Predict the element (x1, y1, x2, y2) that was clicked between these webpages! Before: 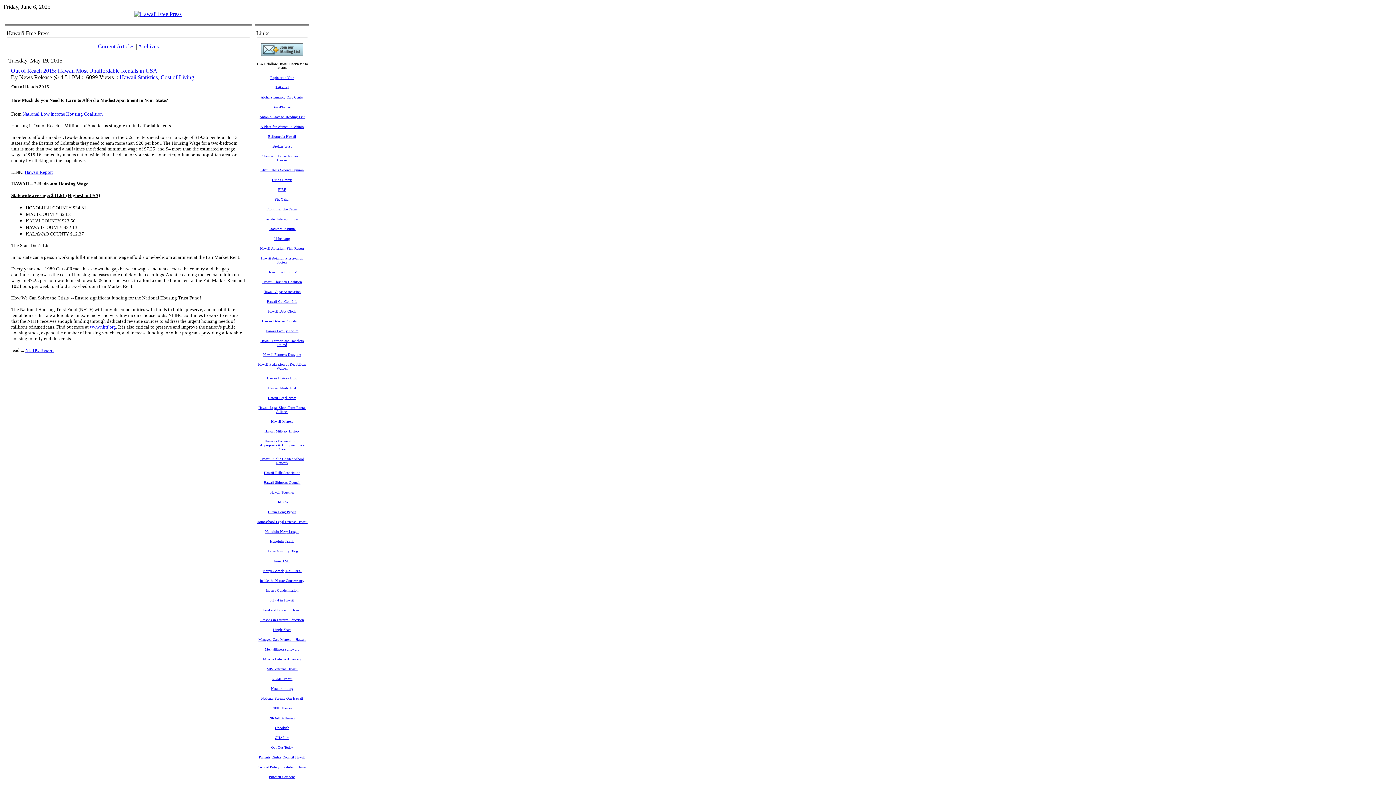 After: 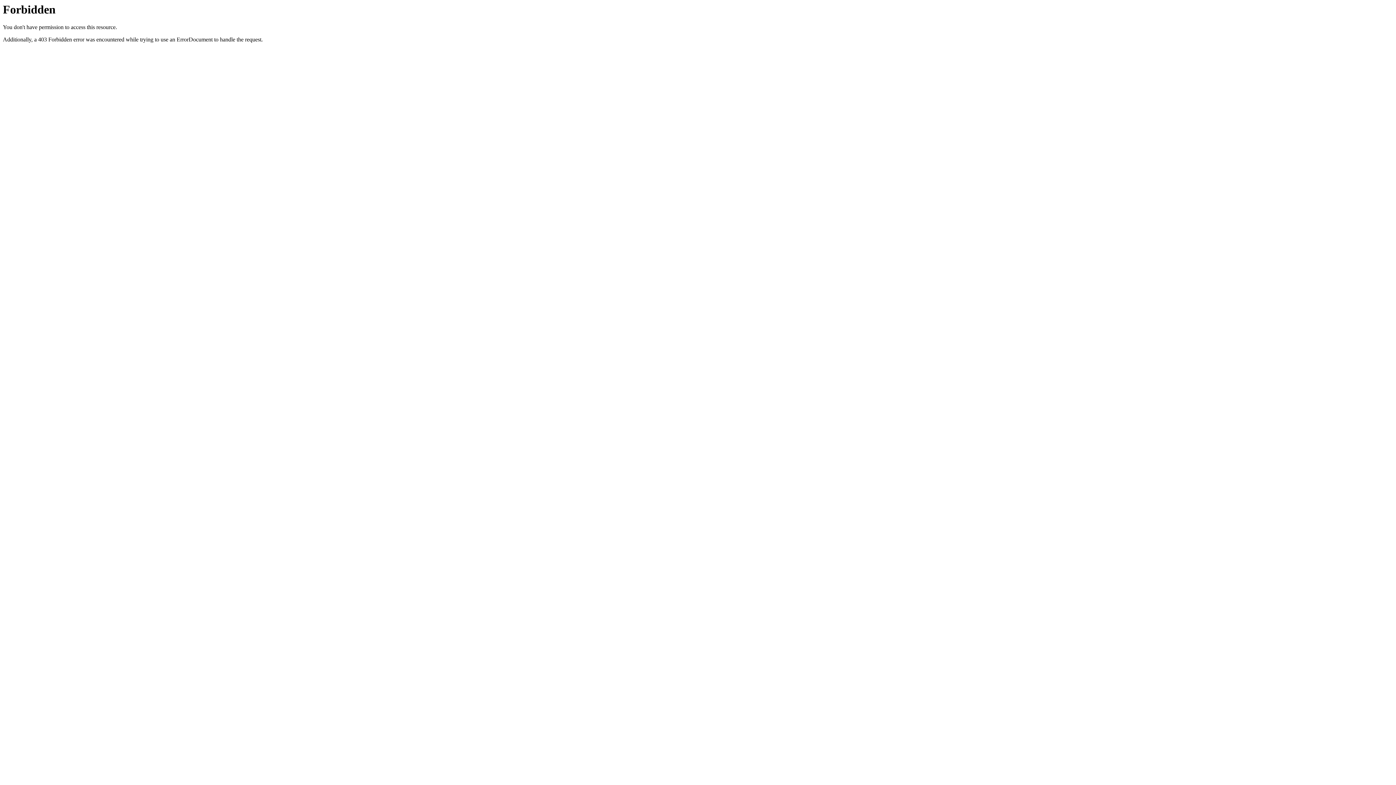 Action: bbox: (261, 152, 302, 162) label: Christian Homeschoolers of Hawaii